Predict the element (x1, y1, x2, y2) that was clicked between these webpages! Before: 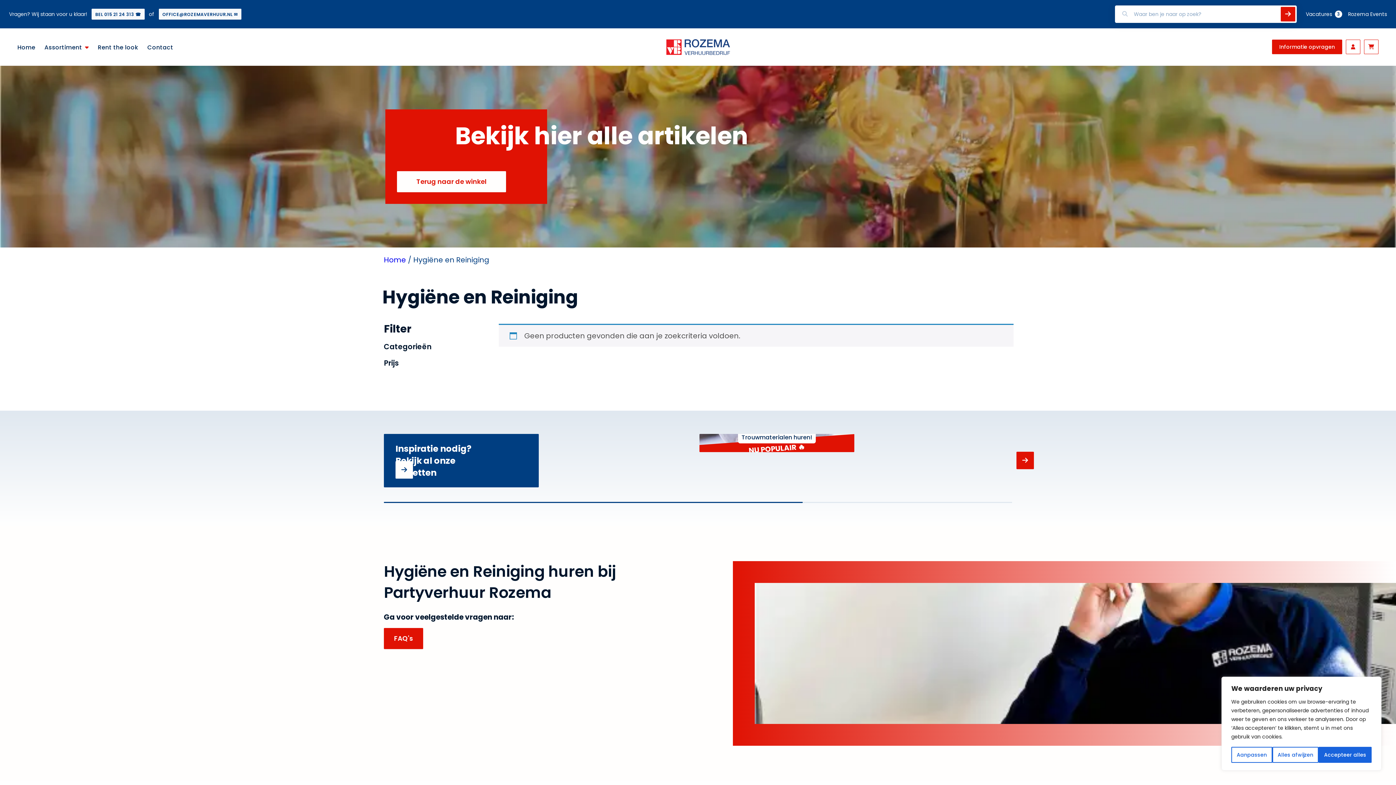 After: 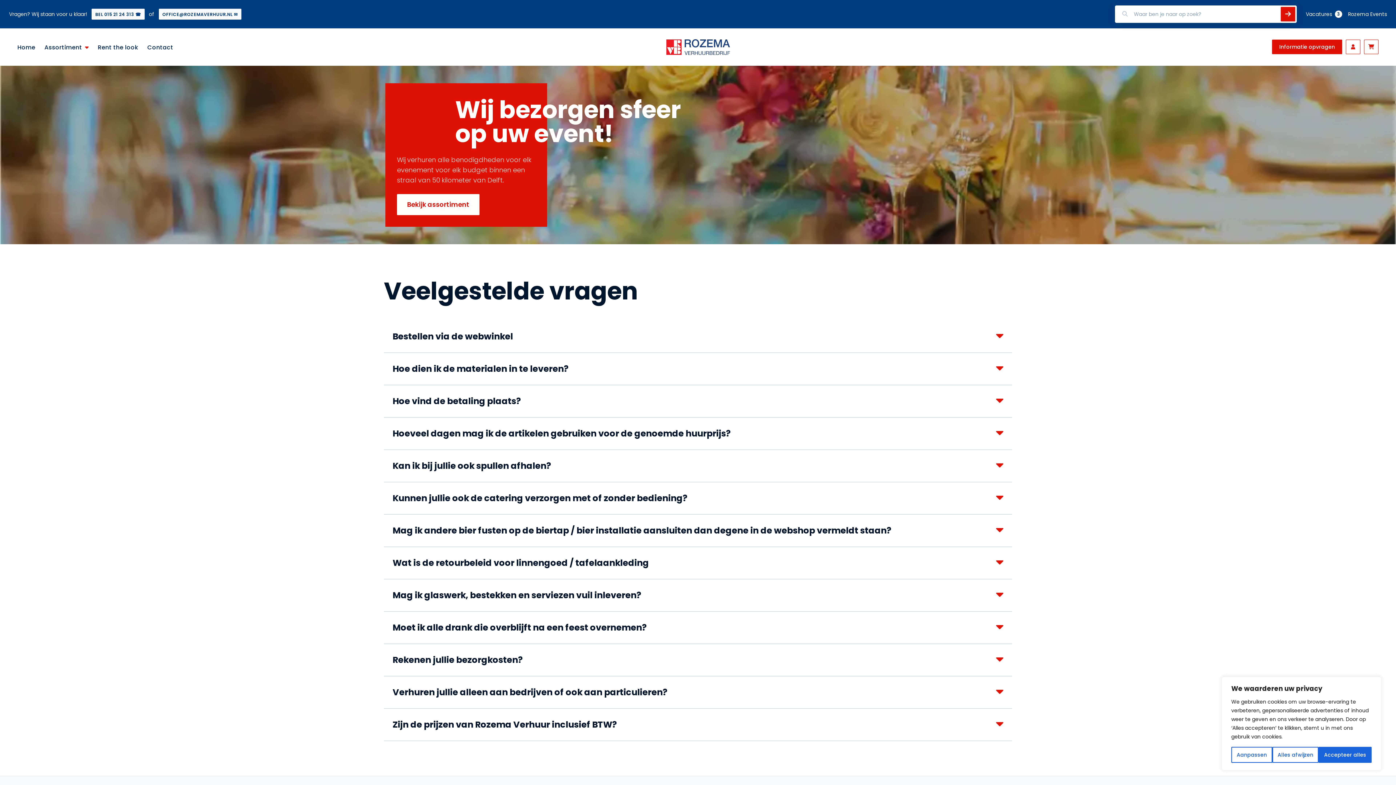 Action: bbox: (384, 628, 423, 649) label: FAQ's